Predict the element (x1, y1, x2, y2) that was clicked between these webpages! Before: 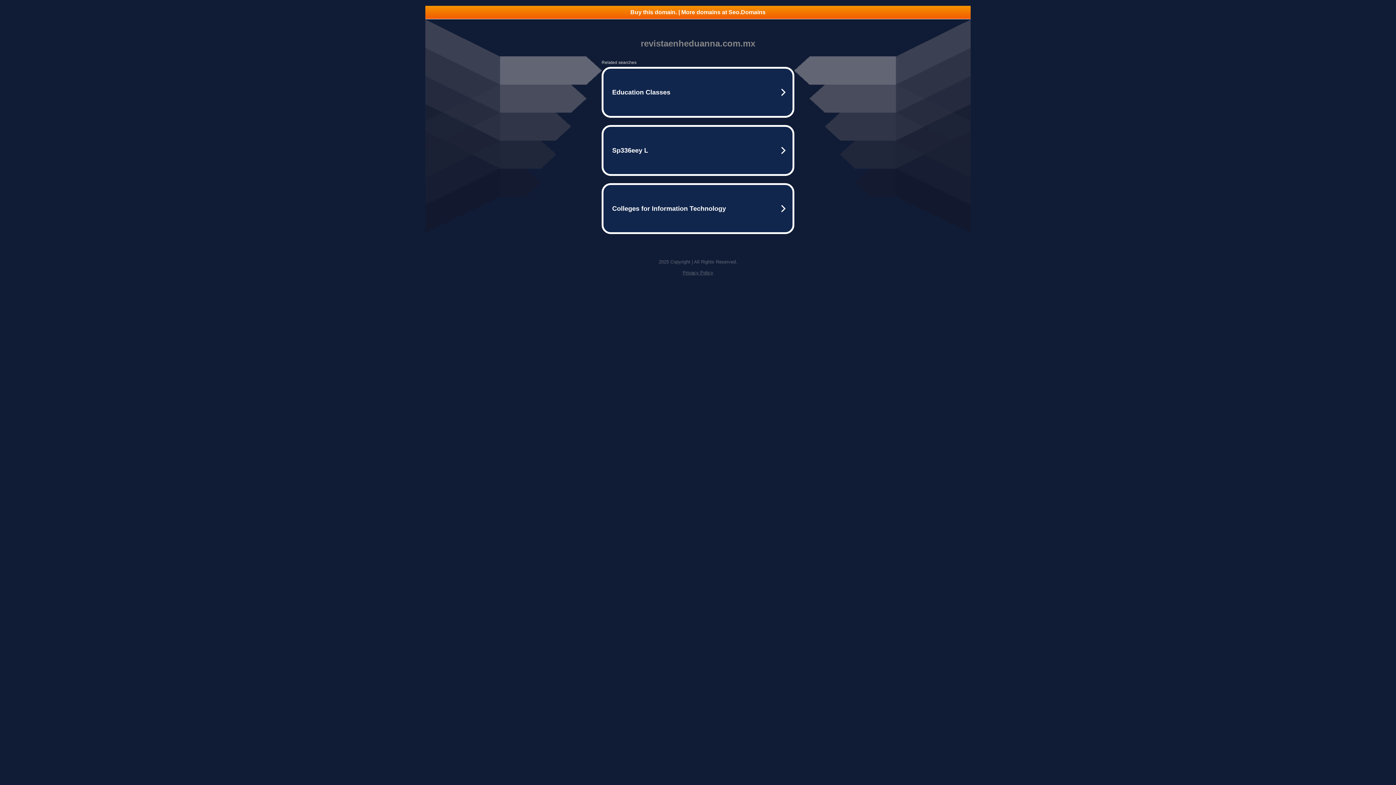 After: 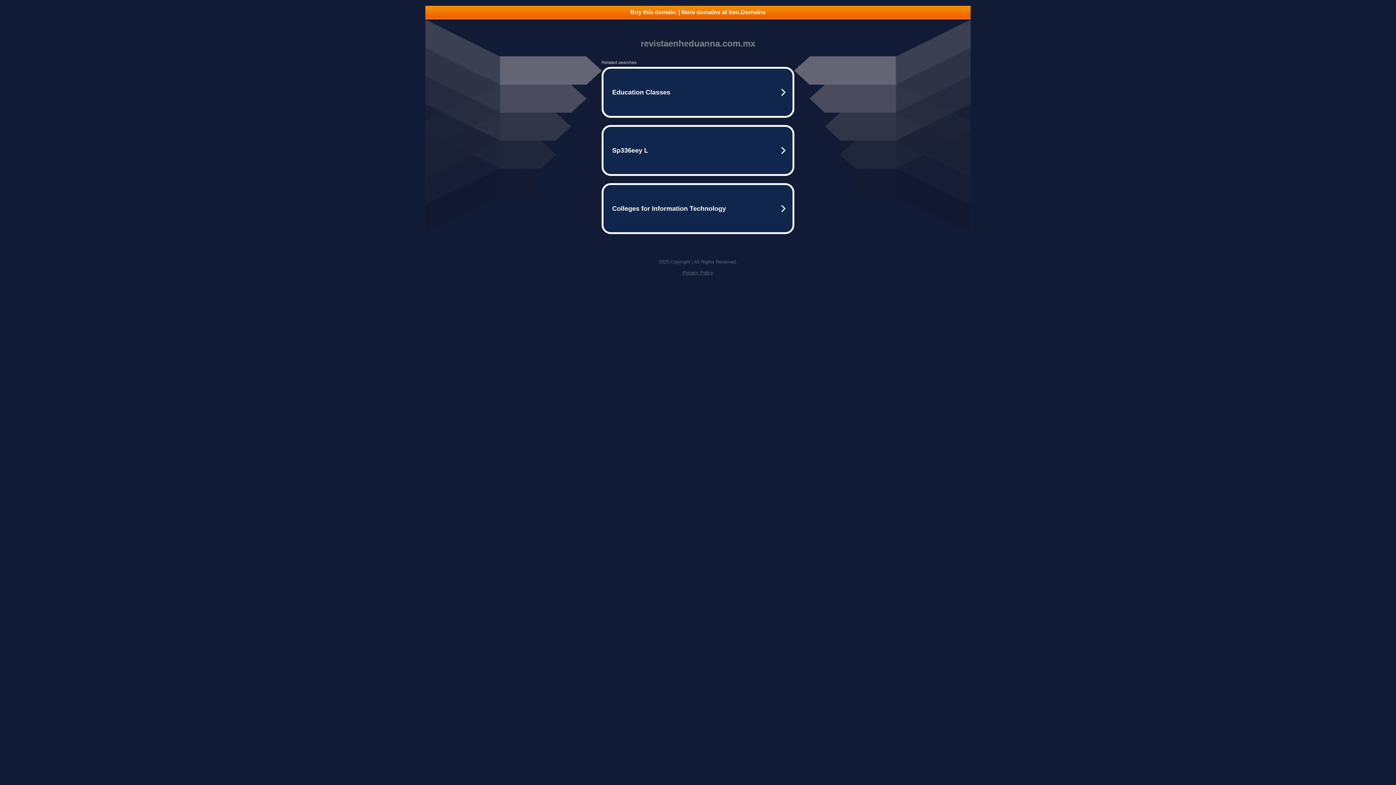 Action: label: Privacy Policy bbox: (682, 270, 713, 275)